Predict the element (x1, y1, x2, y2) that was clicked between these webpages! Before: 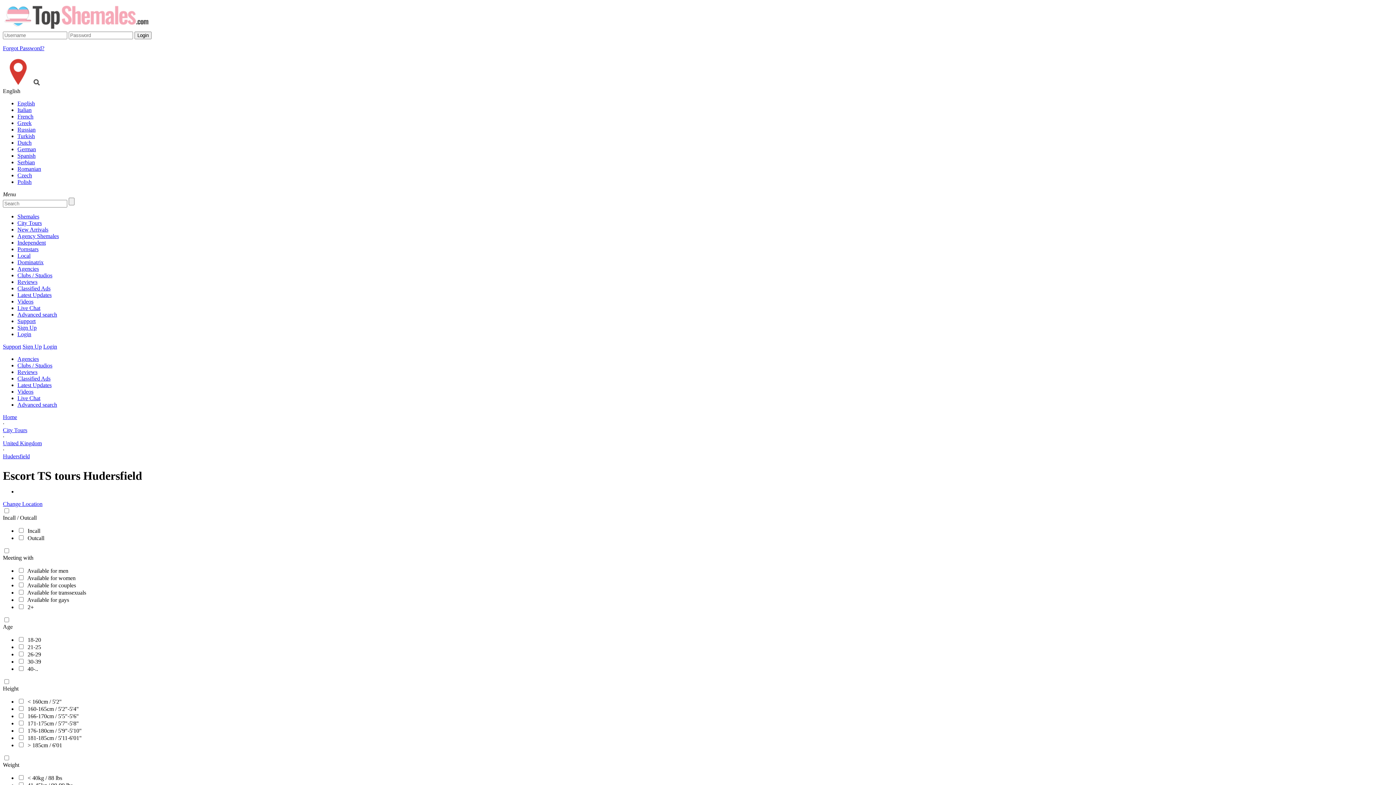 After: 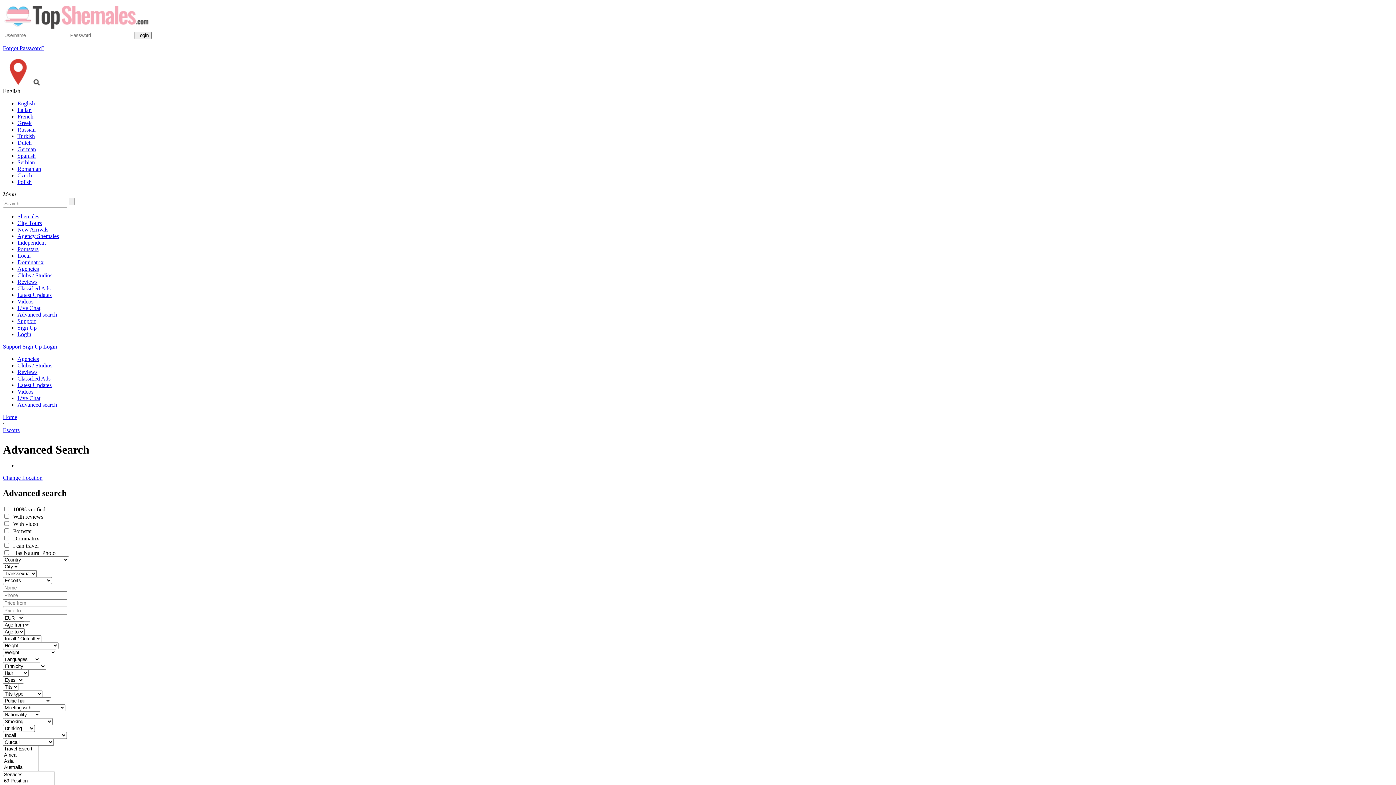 Action: bbox: (17, 311, 57, 317) label: Advanced search